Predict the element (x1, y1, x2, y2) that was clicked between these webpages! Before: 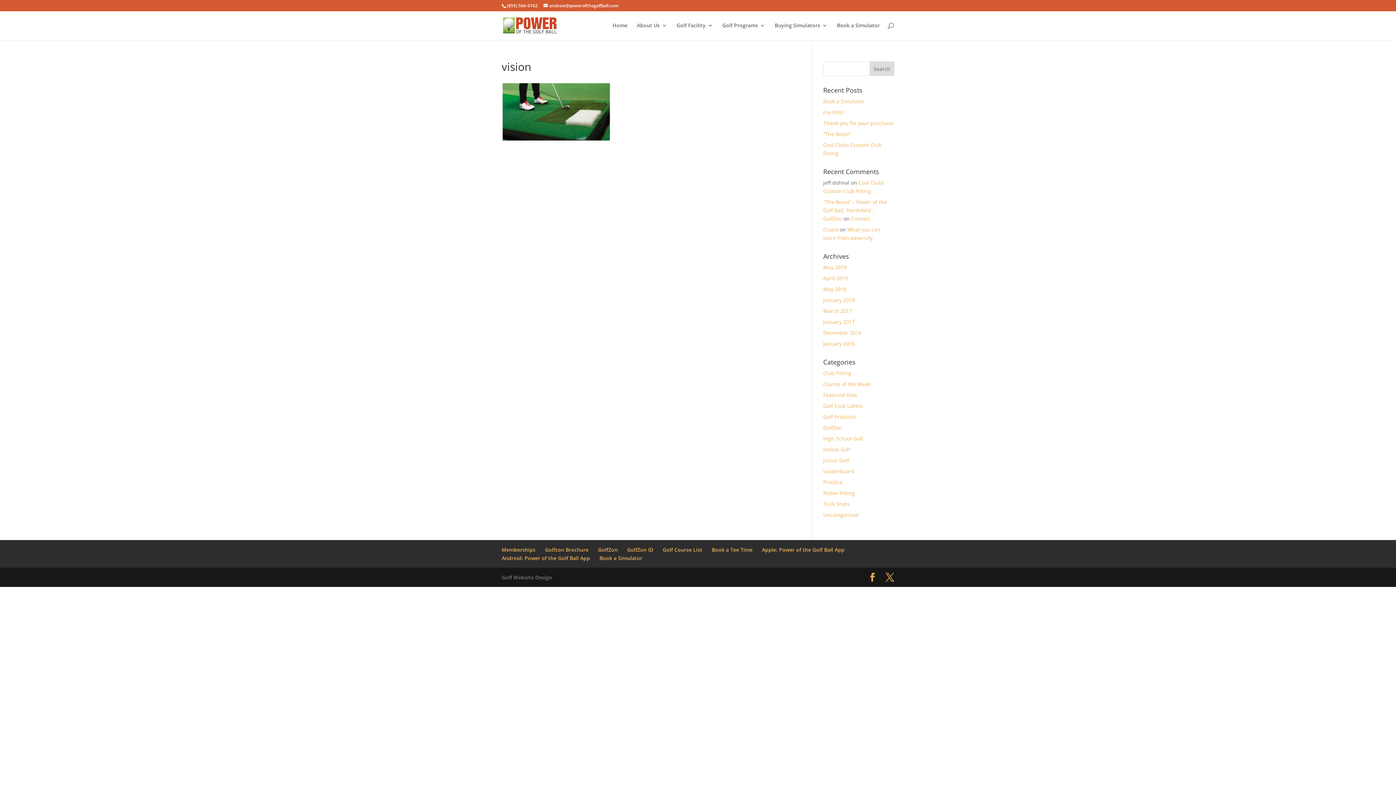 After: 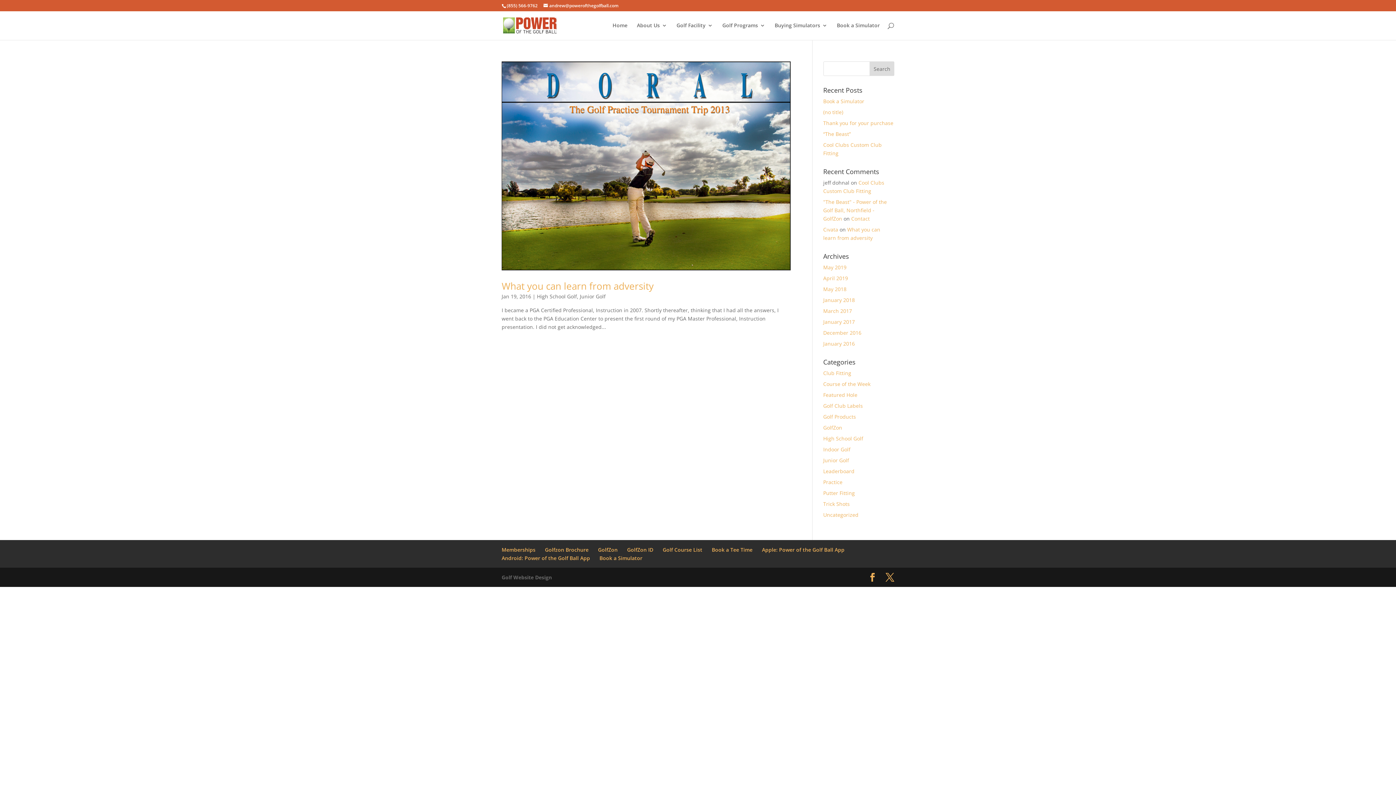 Action: label: High School Golf bbox: (823, 435, 863, 442)